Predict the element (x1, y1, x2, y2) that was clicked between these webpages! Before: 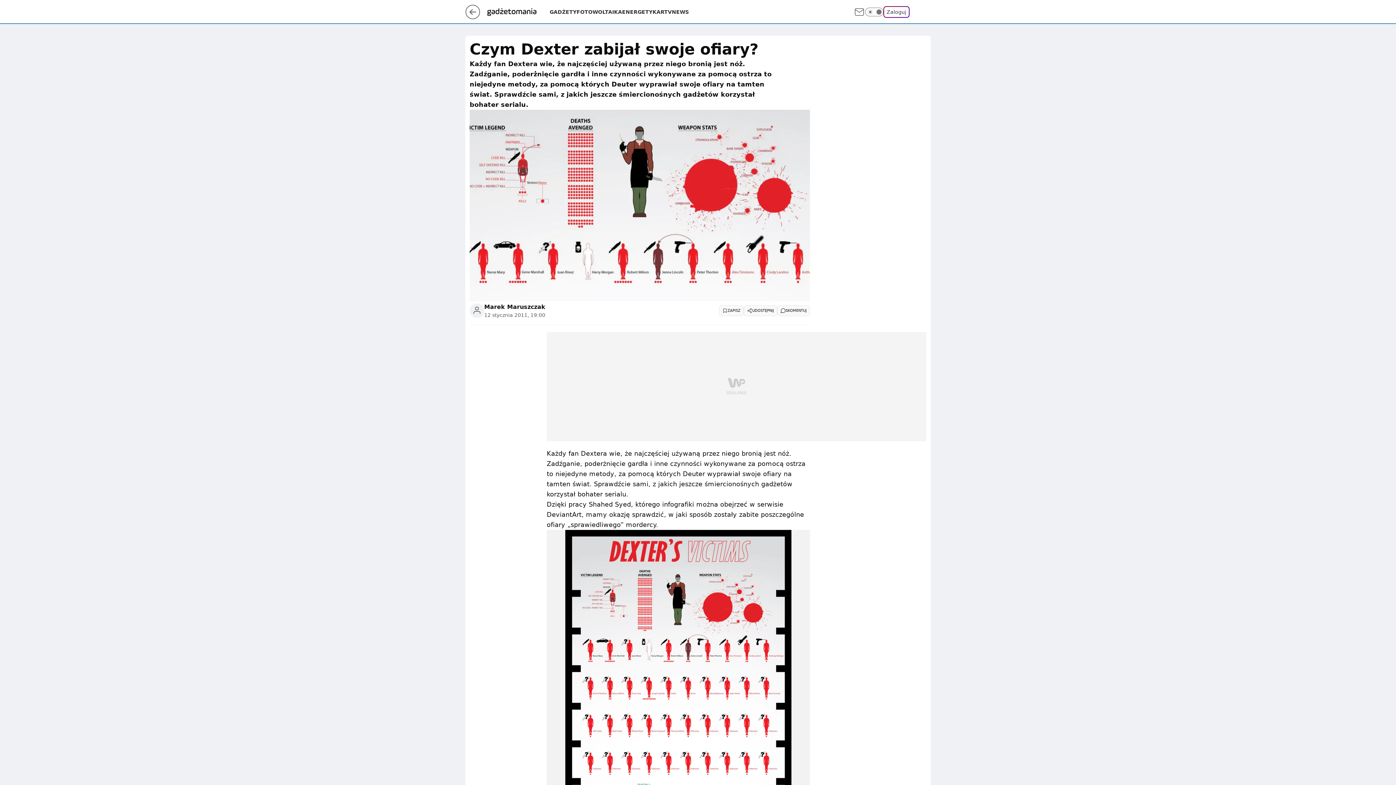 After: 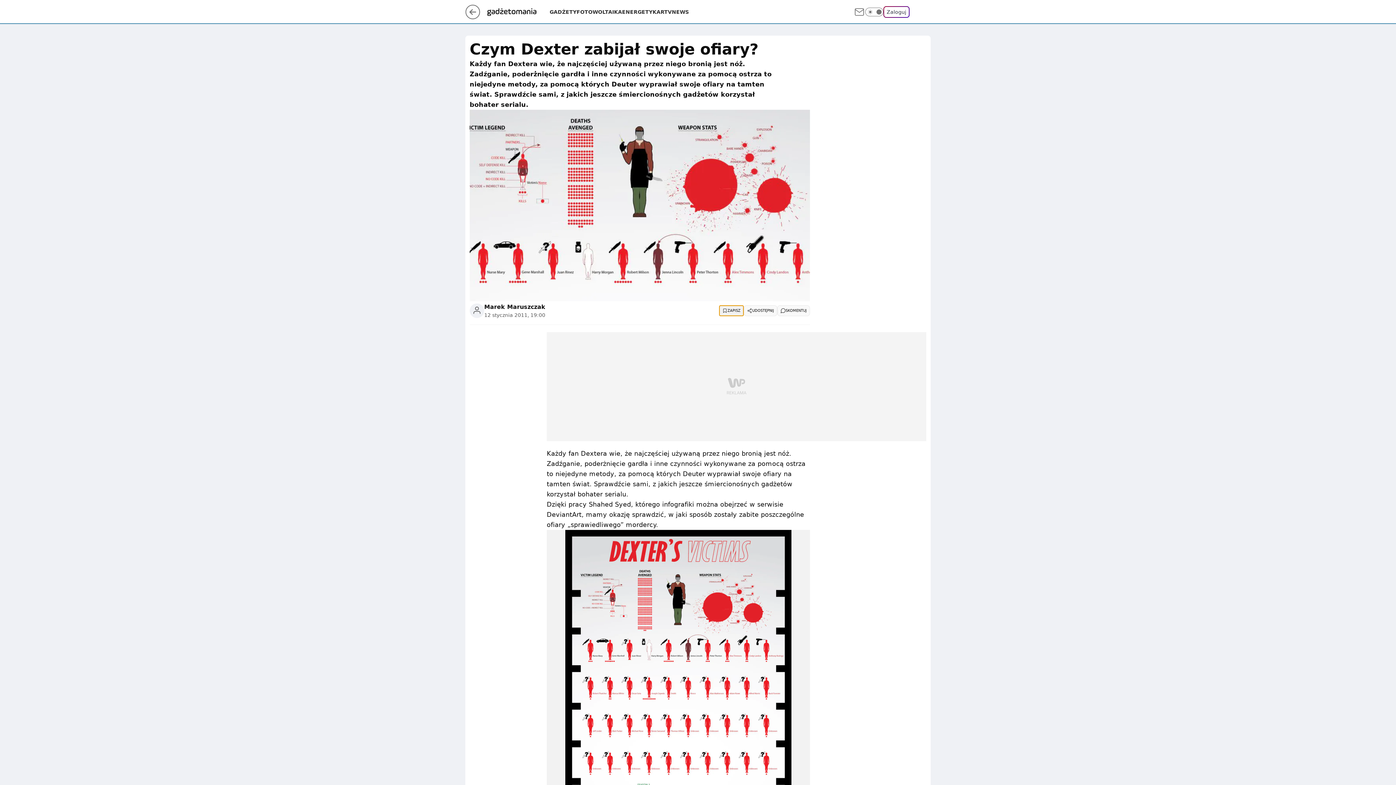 Action: bbox: (719, 305, 744, 316) label: ZAPISZ